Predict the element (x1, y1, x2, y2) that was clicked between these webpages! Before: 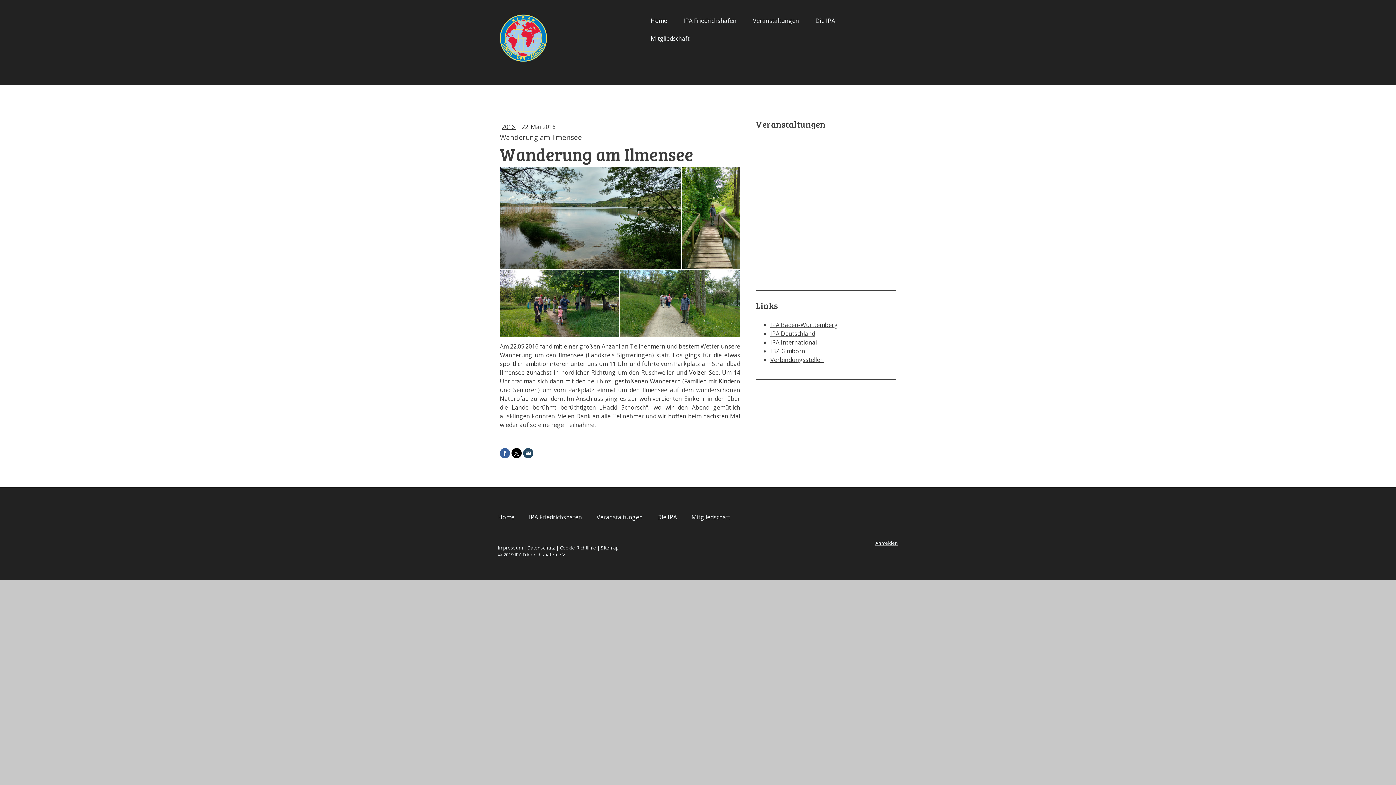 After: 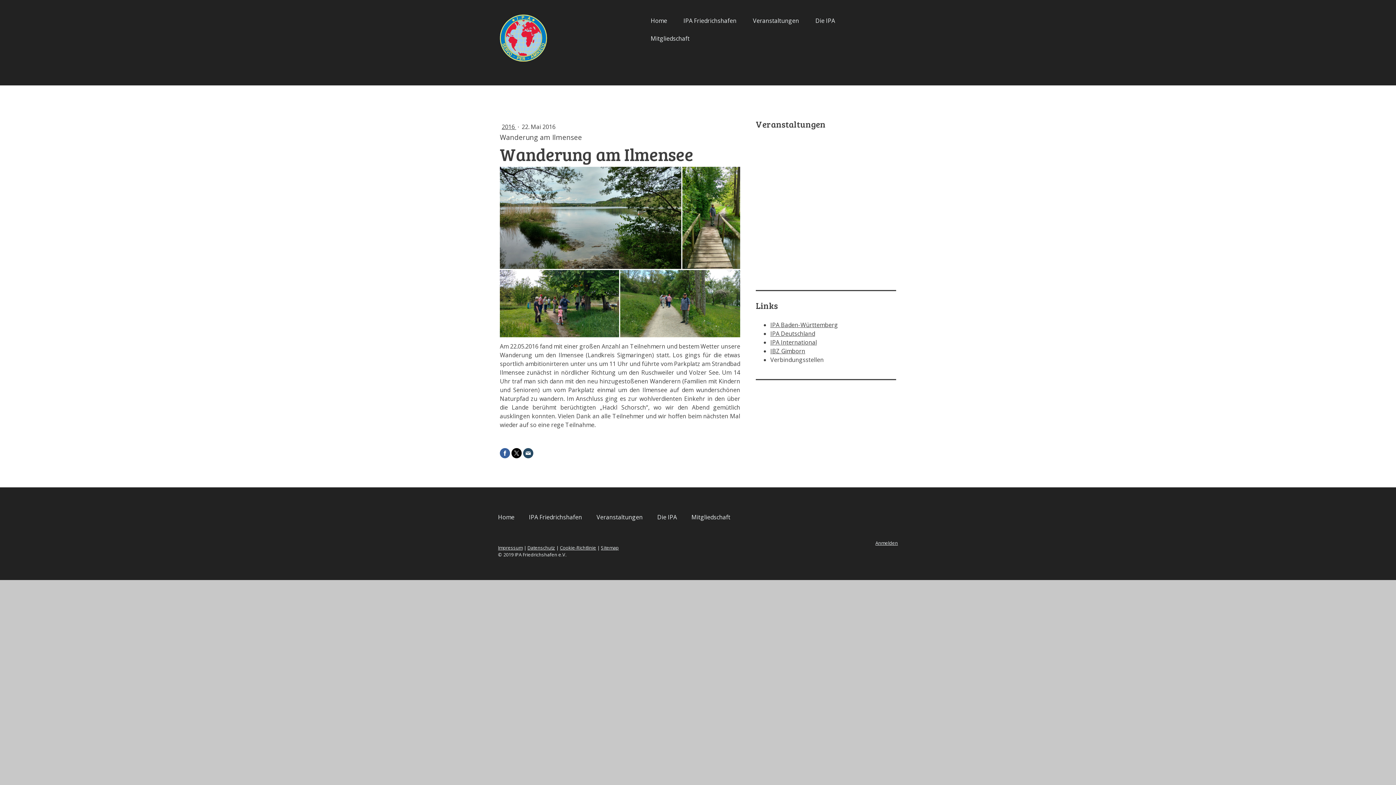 Action: bbox: (770, 356, 824, 364) label: Verbindungsstellen